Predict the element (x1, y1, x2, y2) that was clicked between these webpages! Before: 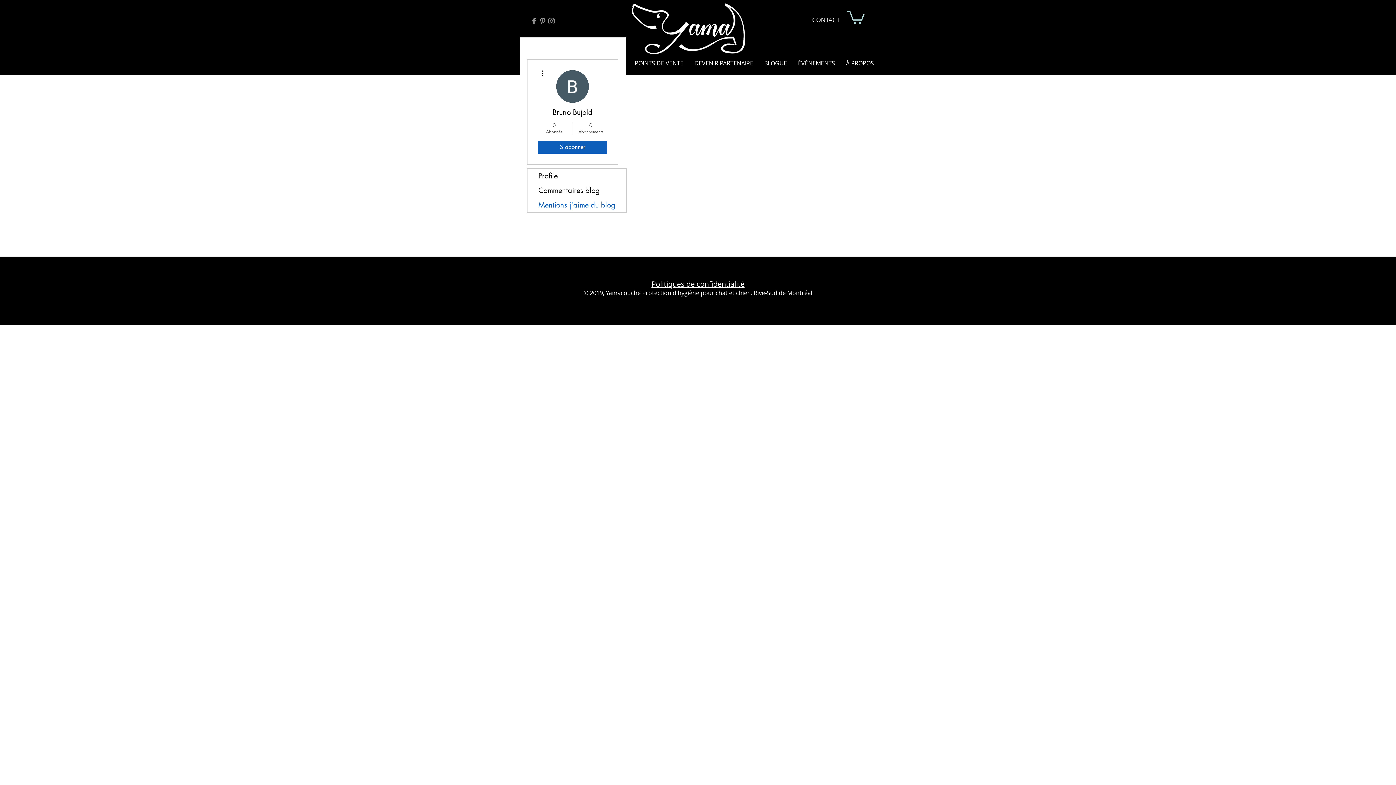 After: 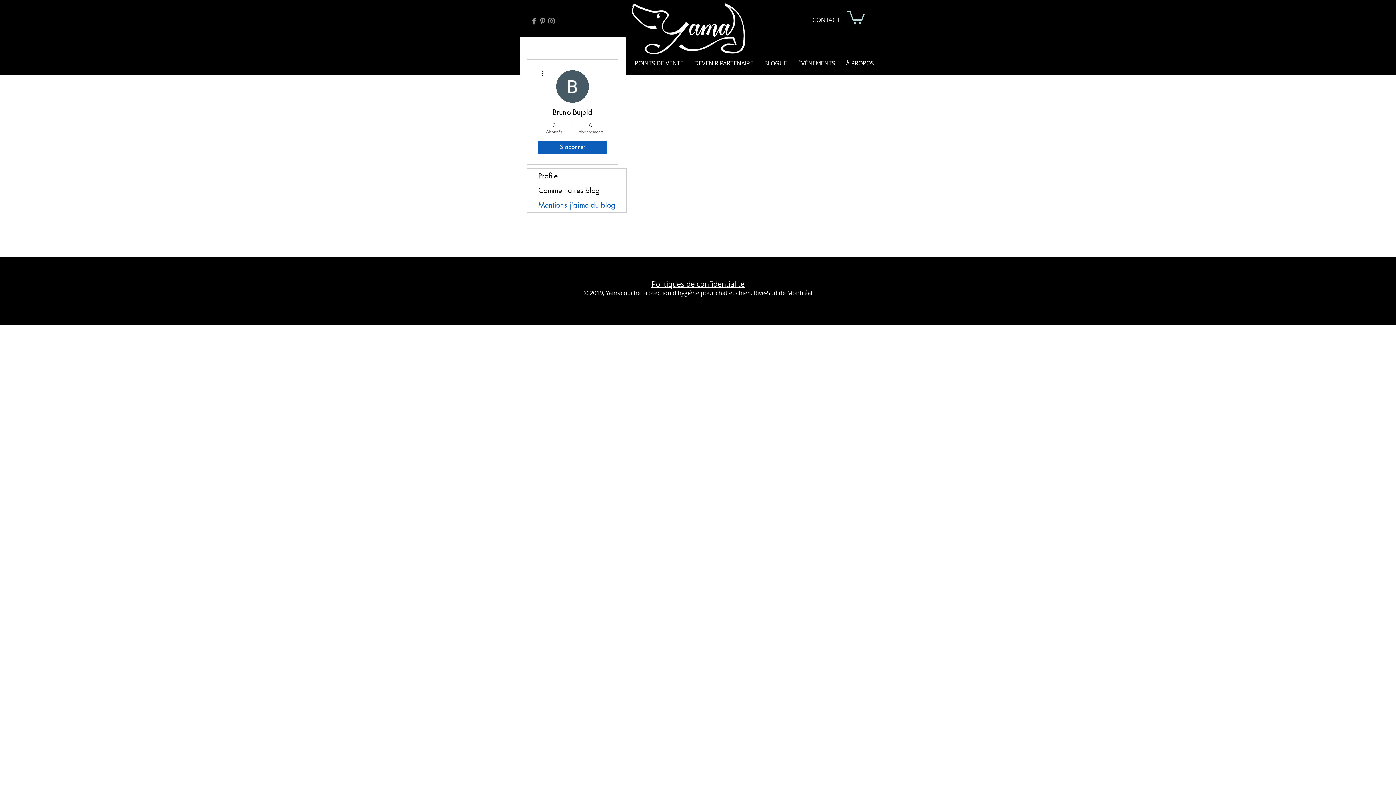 Action: label: Instagram Yamacouche bbox: (547, 16, 556, 25)